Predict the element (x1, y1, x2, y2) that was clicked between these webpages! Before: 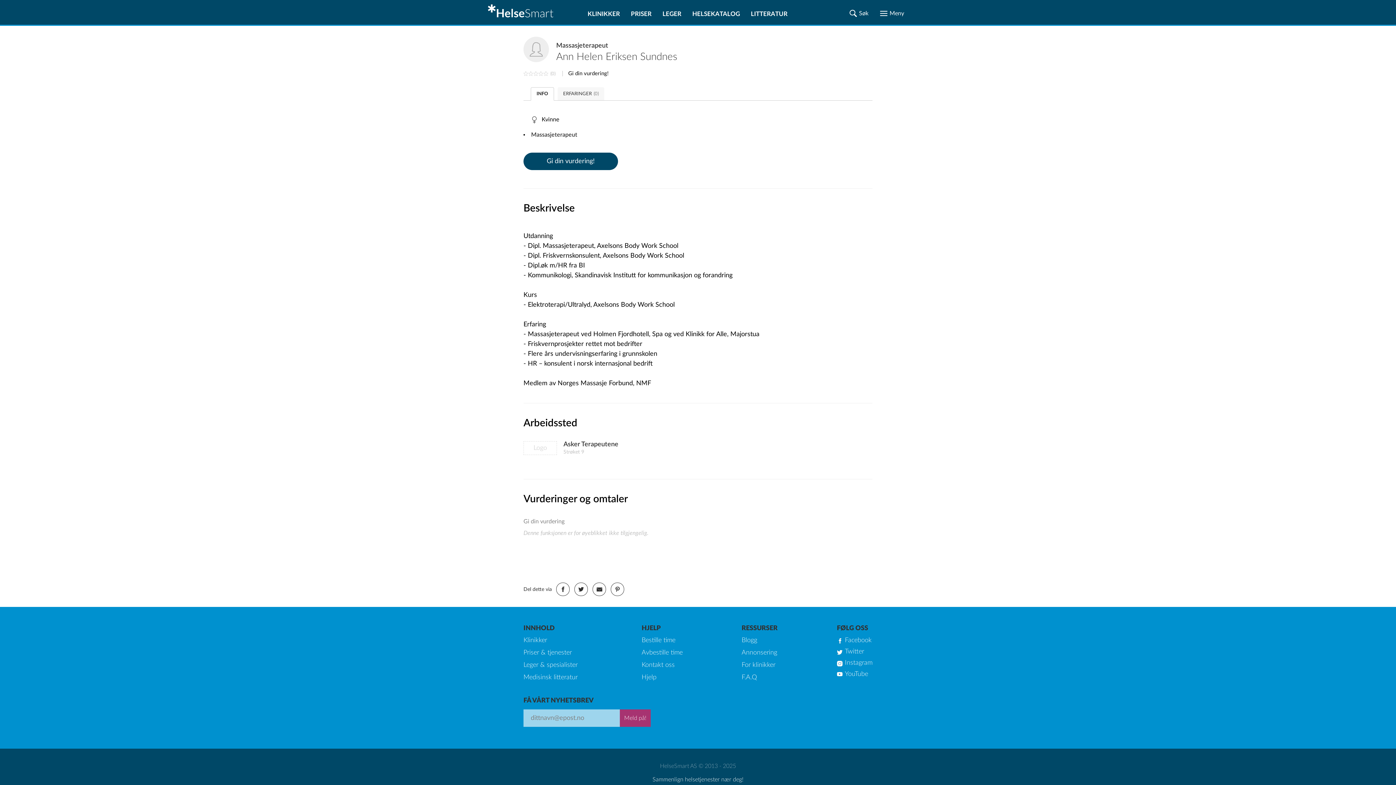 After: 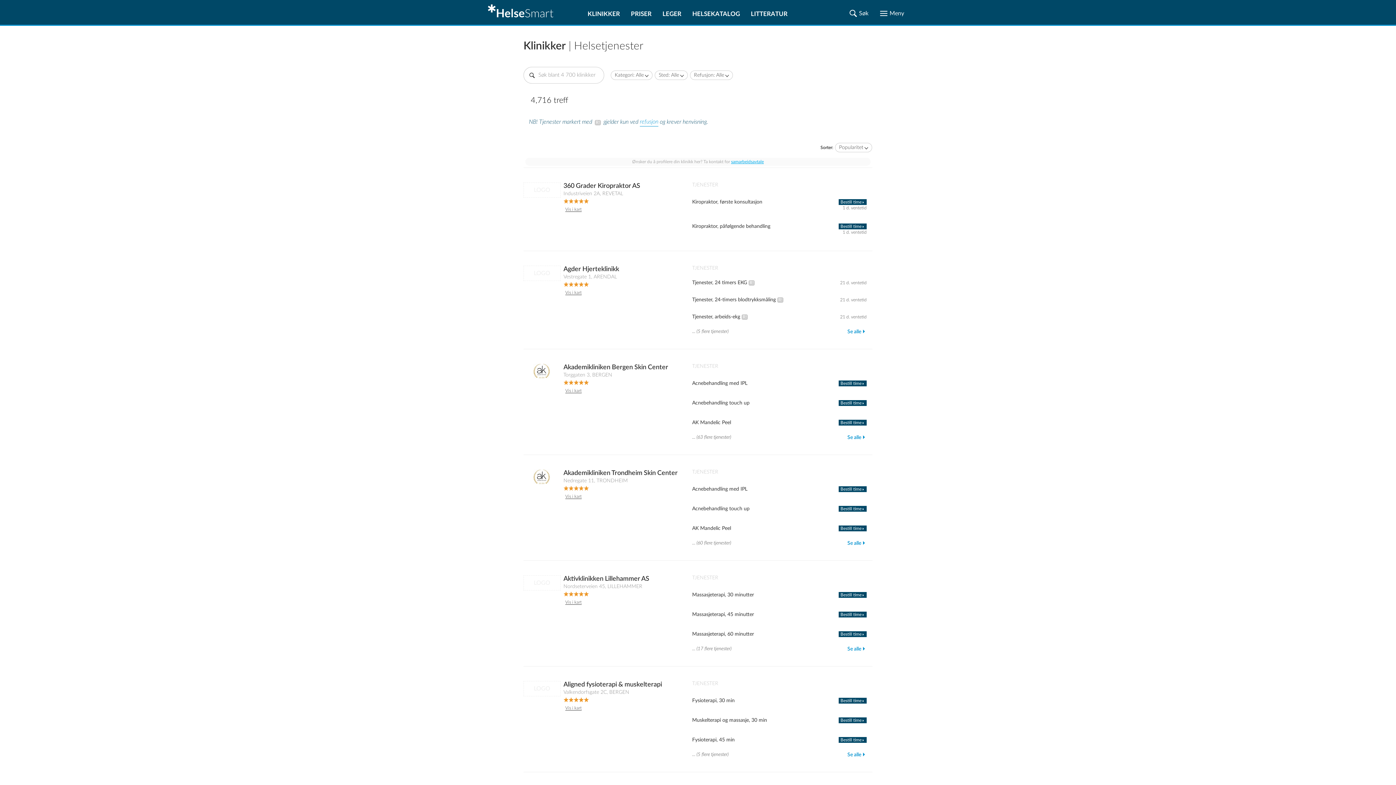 Action: label: KLINIKKER bbox: (582, 0, 625, 24)